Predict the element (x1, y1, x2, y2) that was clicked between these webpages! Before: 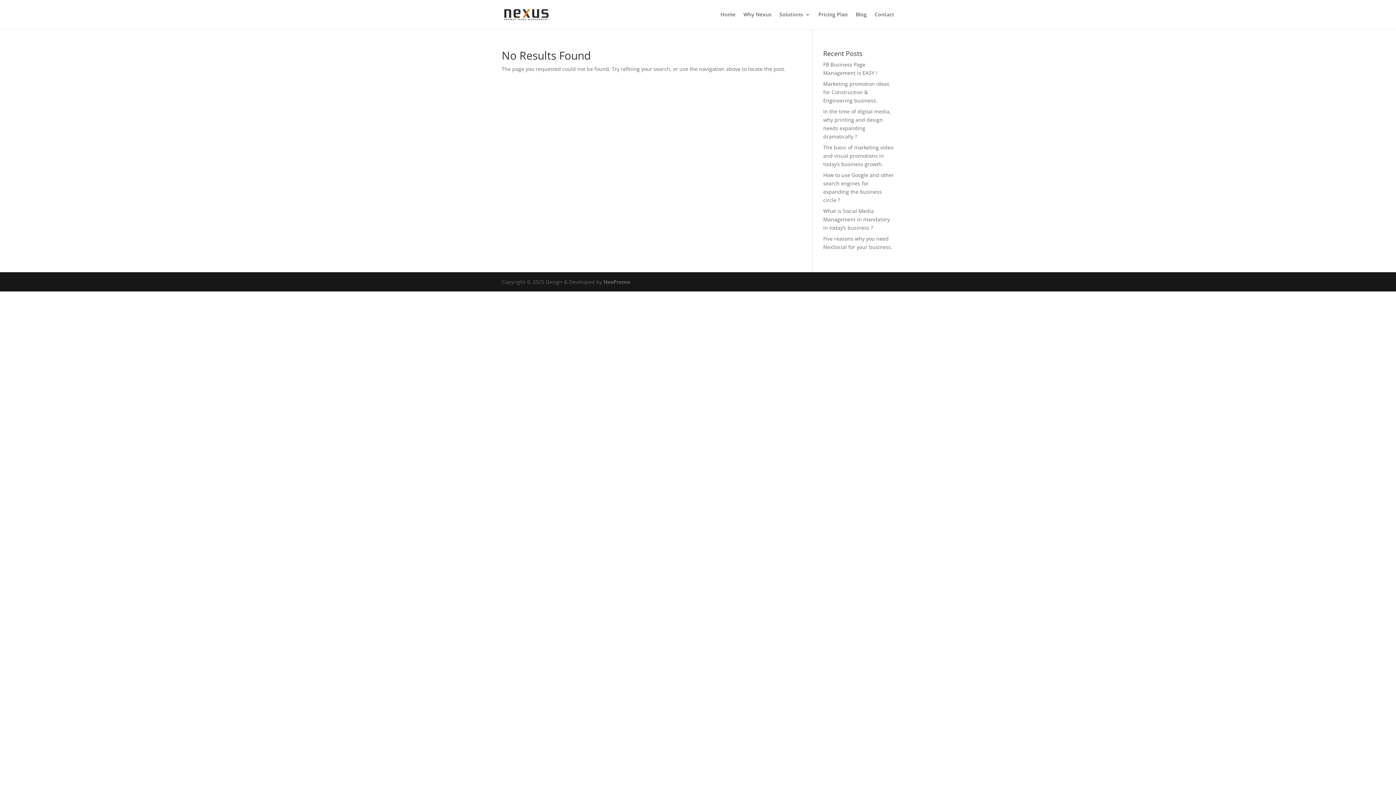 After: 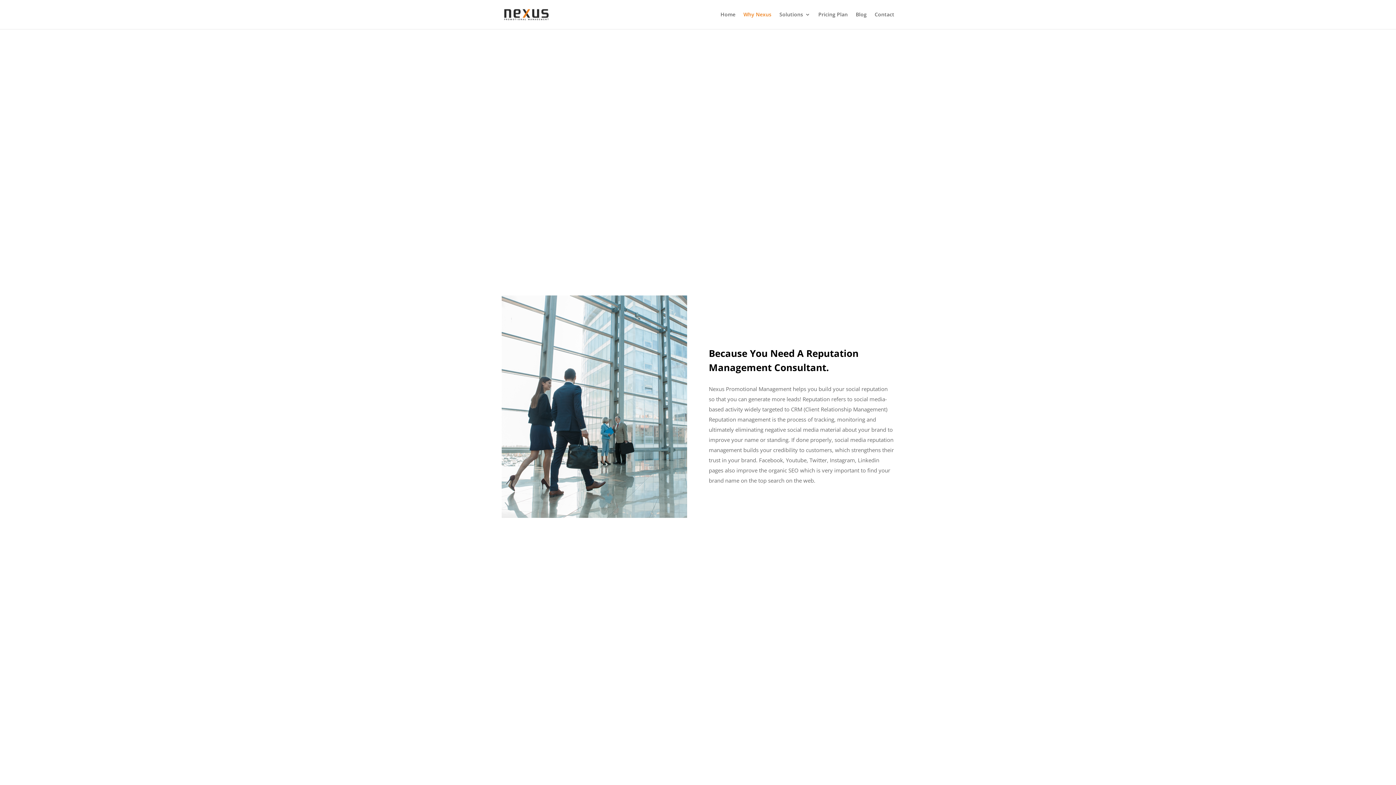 Action: bbox: (743, 12, 771, 29) label: Why Nexus